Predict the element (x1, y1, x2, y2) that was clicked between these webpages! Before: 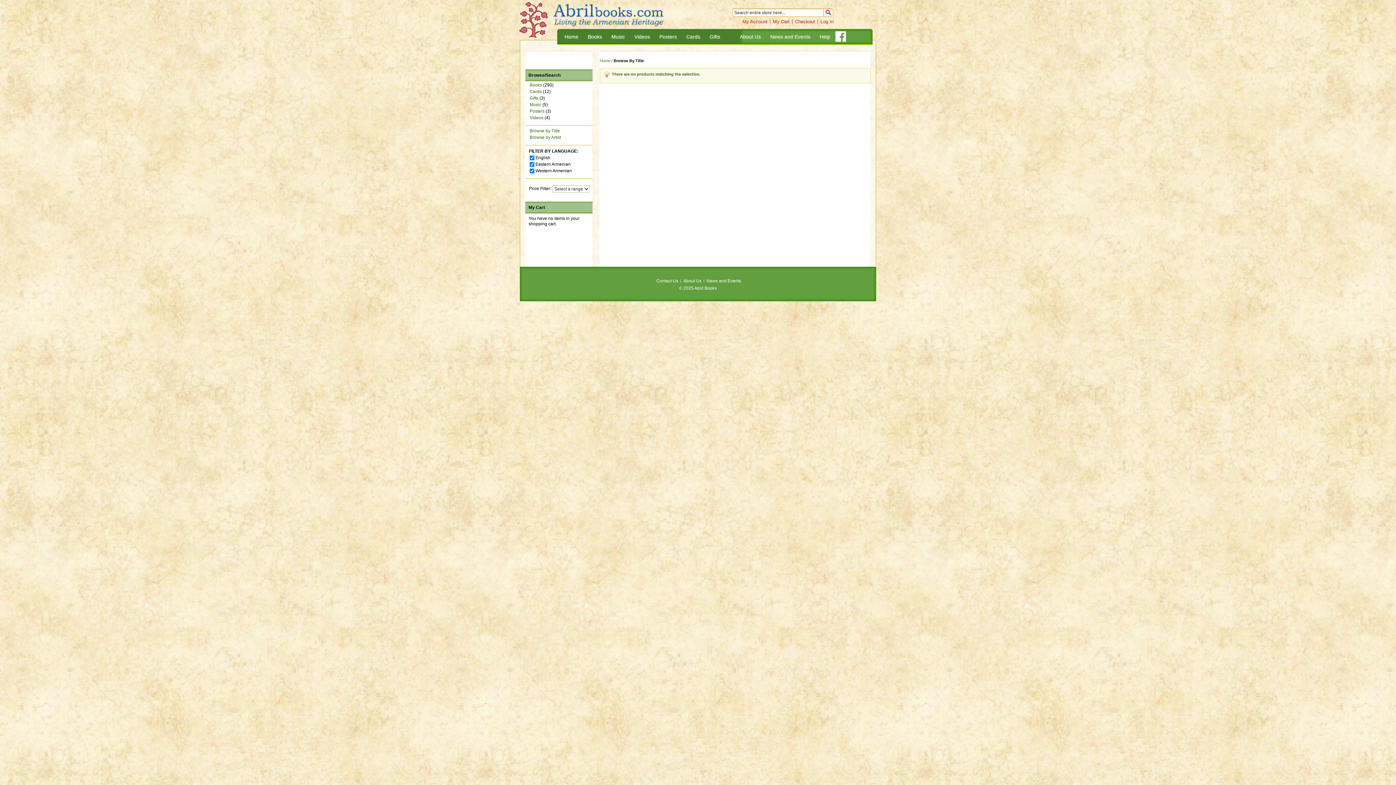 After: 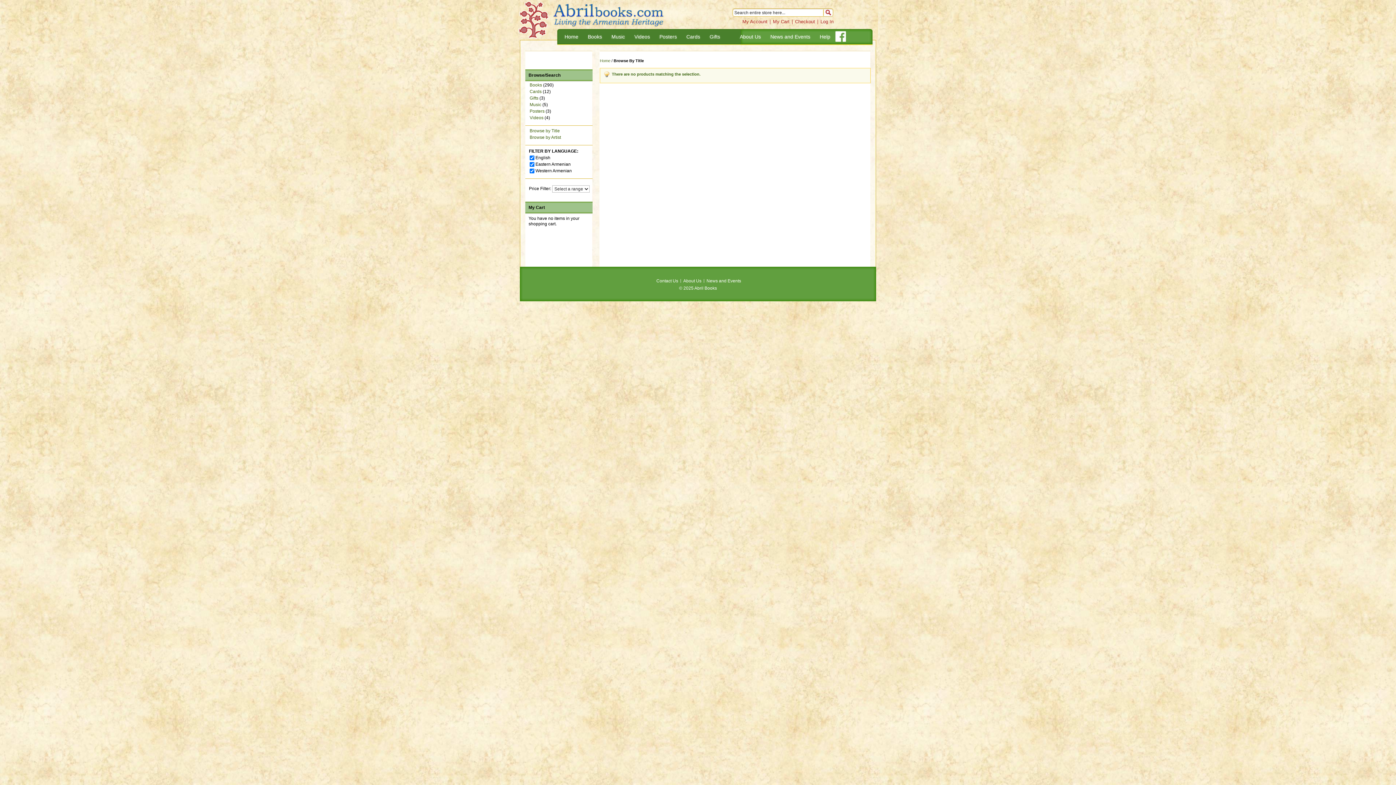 Action: label: Facebook bbox: (835, 30, 850, 42)